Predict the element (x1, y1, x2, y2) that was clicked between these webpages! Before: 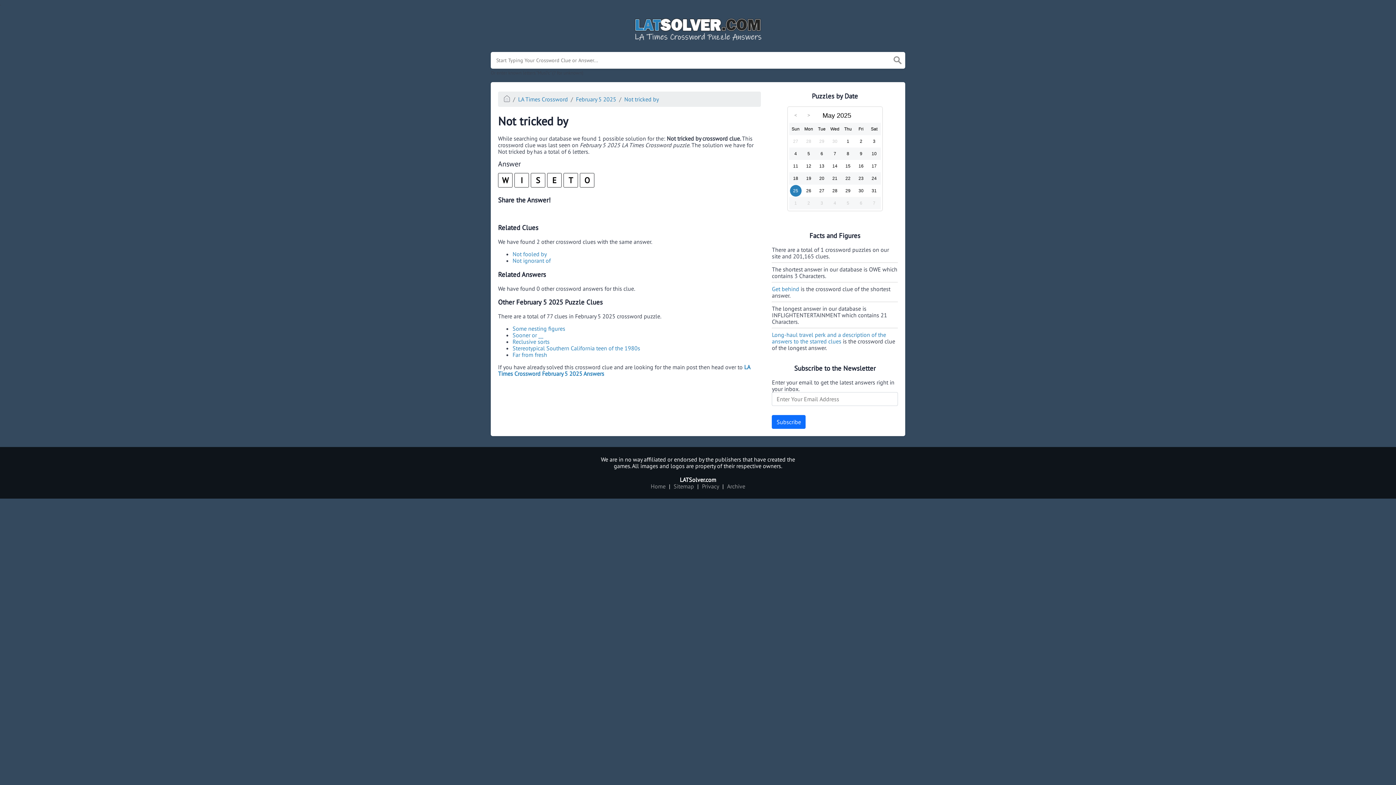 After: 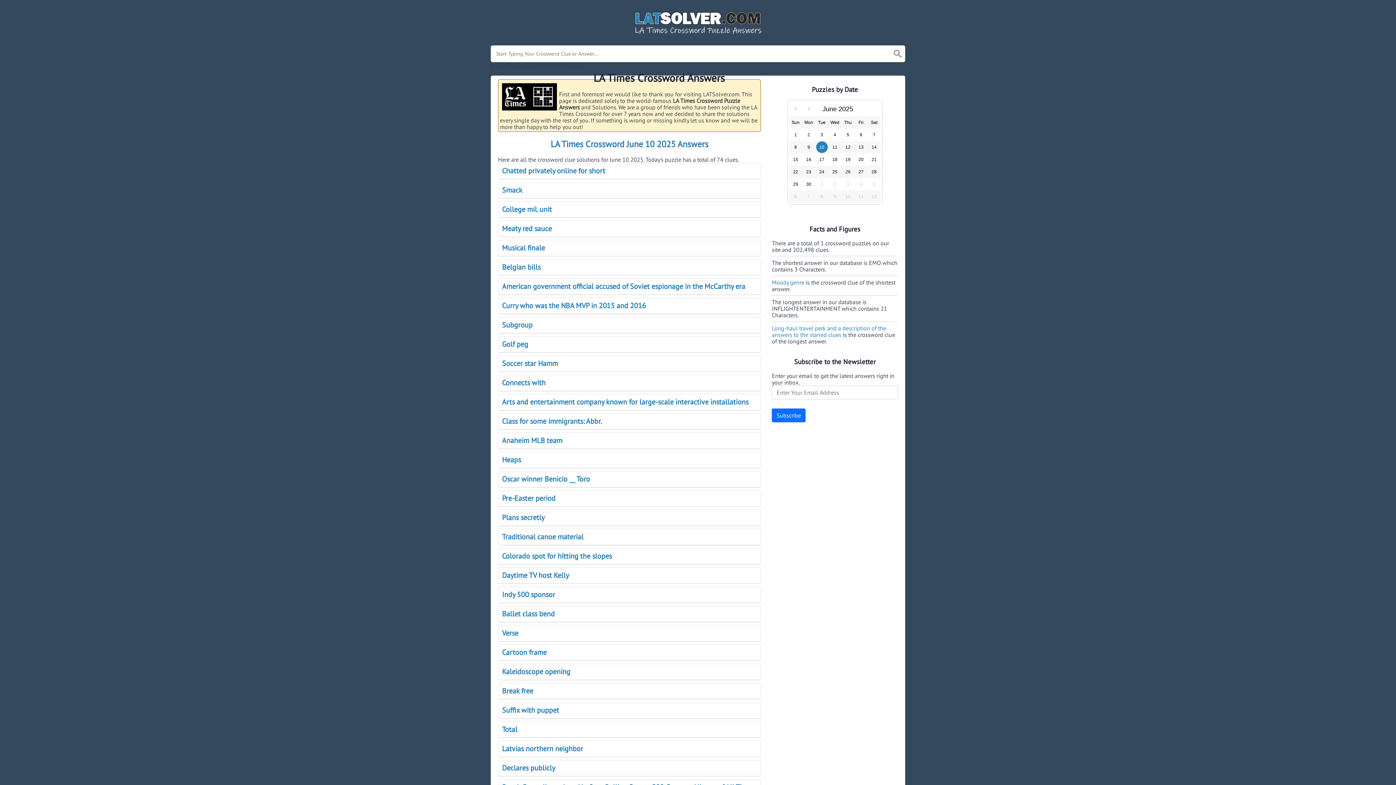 Action: bbox: (490, 17, 905, 40)